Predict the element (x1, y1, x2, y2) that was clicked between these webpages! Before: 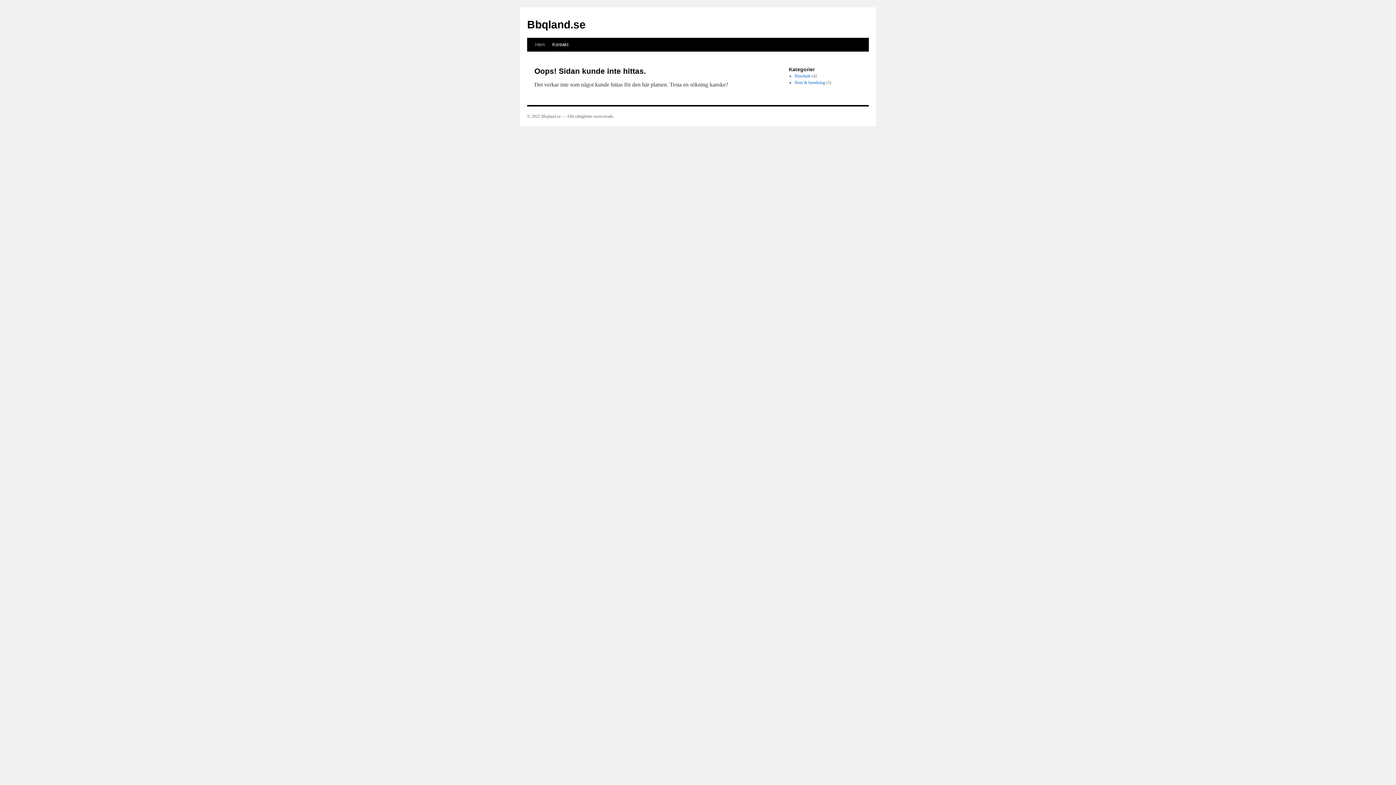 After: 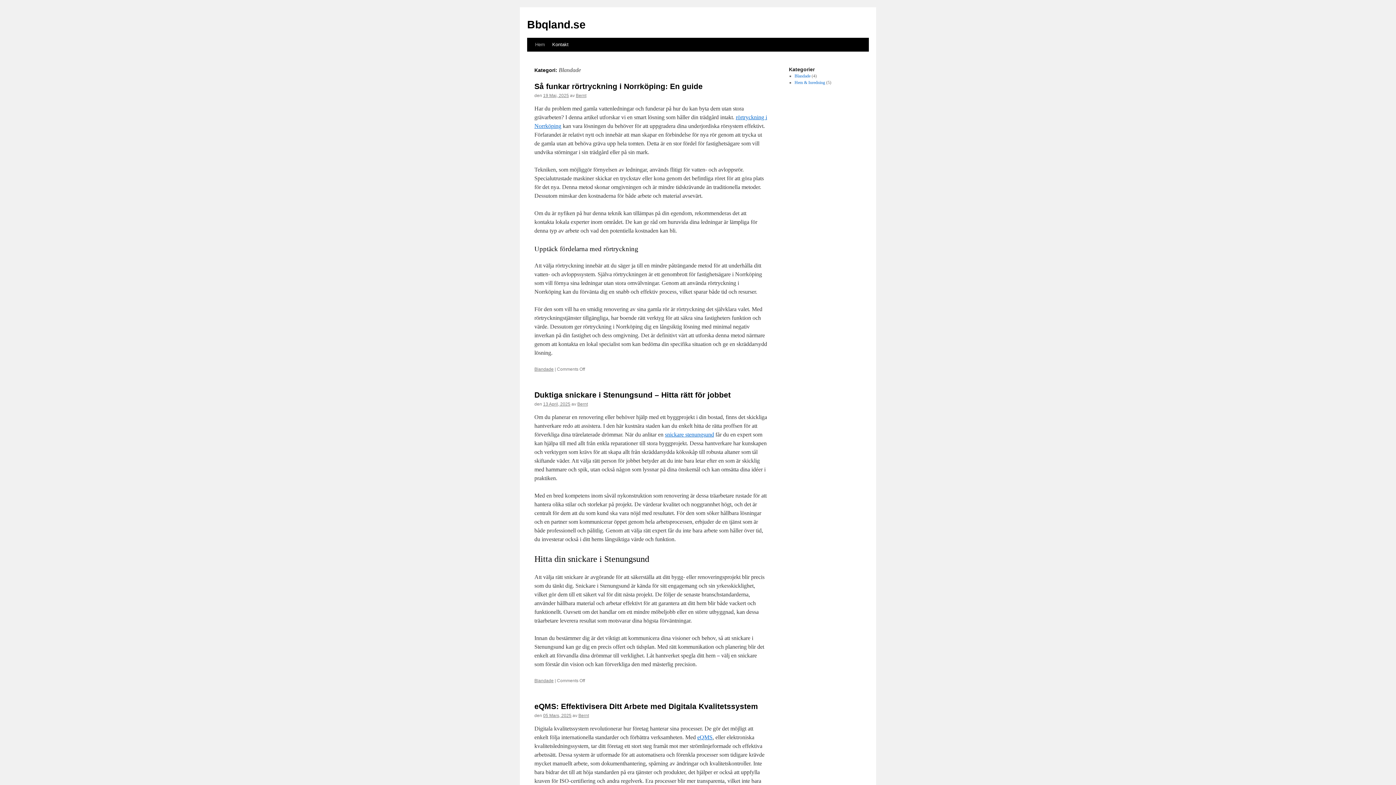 Action: bbox: (794, 73, 810, 78) label: Blandade